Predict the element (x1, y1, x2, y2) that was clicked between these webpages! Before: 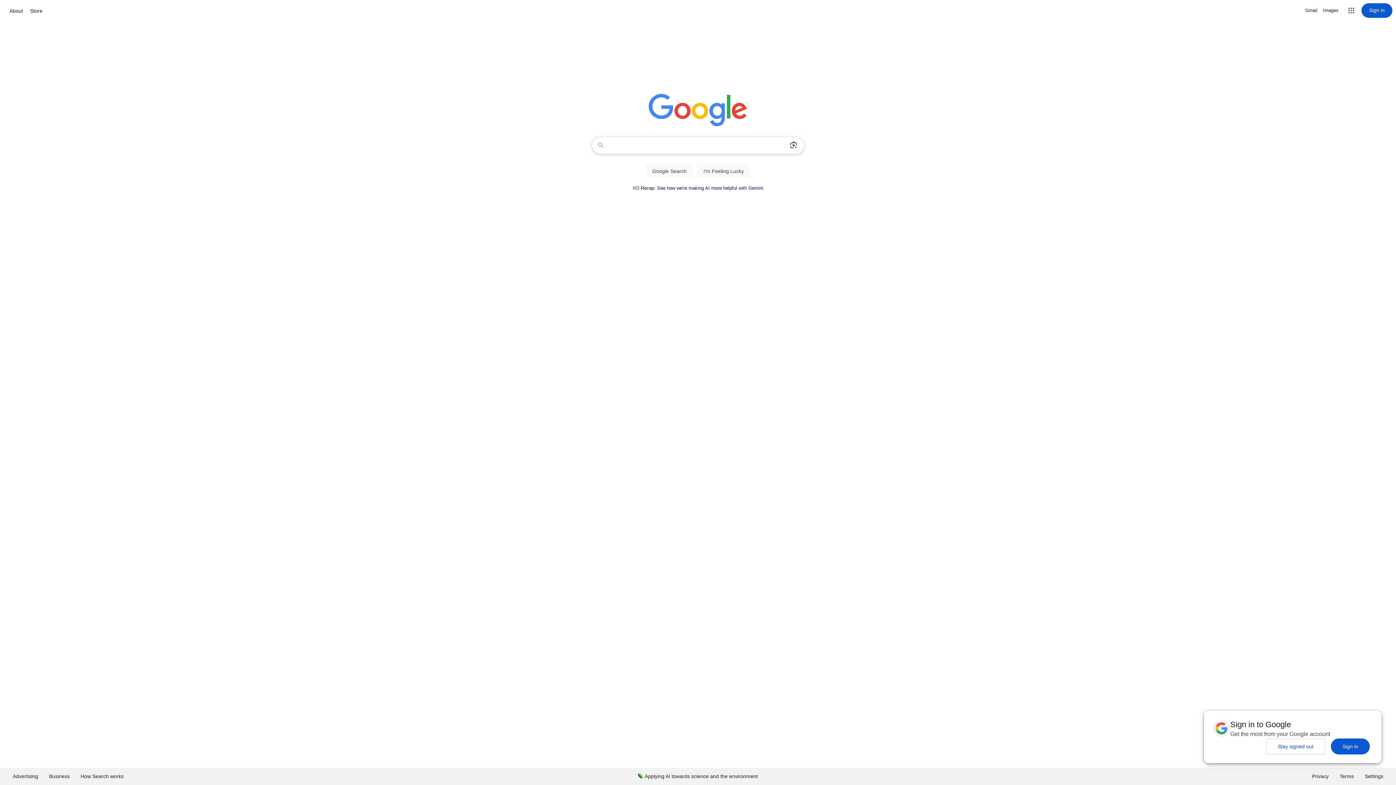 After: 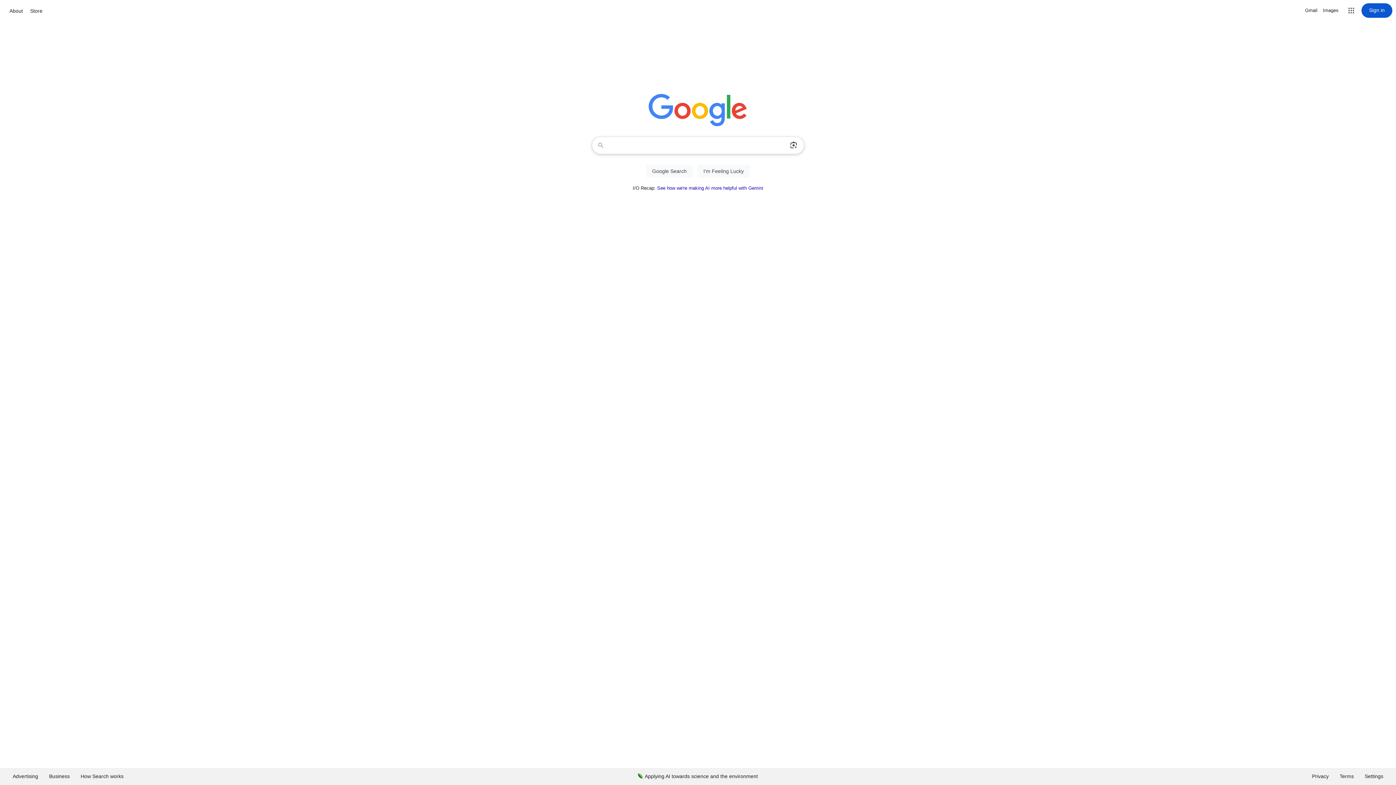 Action: label: Stay signed out bbox: (1266, 738, 1325, 754)